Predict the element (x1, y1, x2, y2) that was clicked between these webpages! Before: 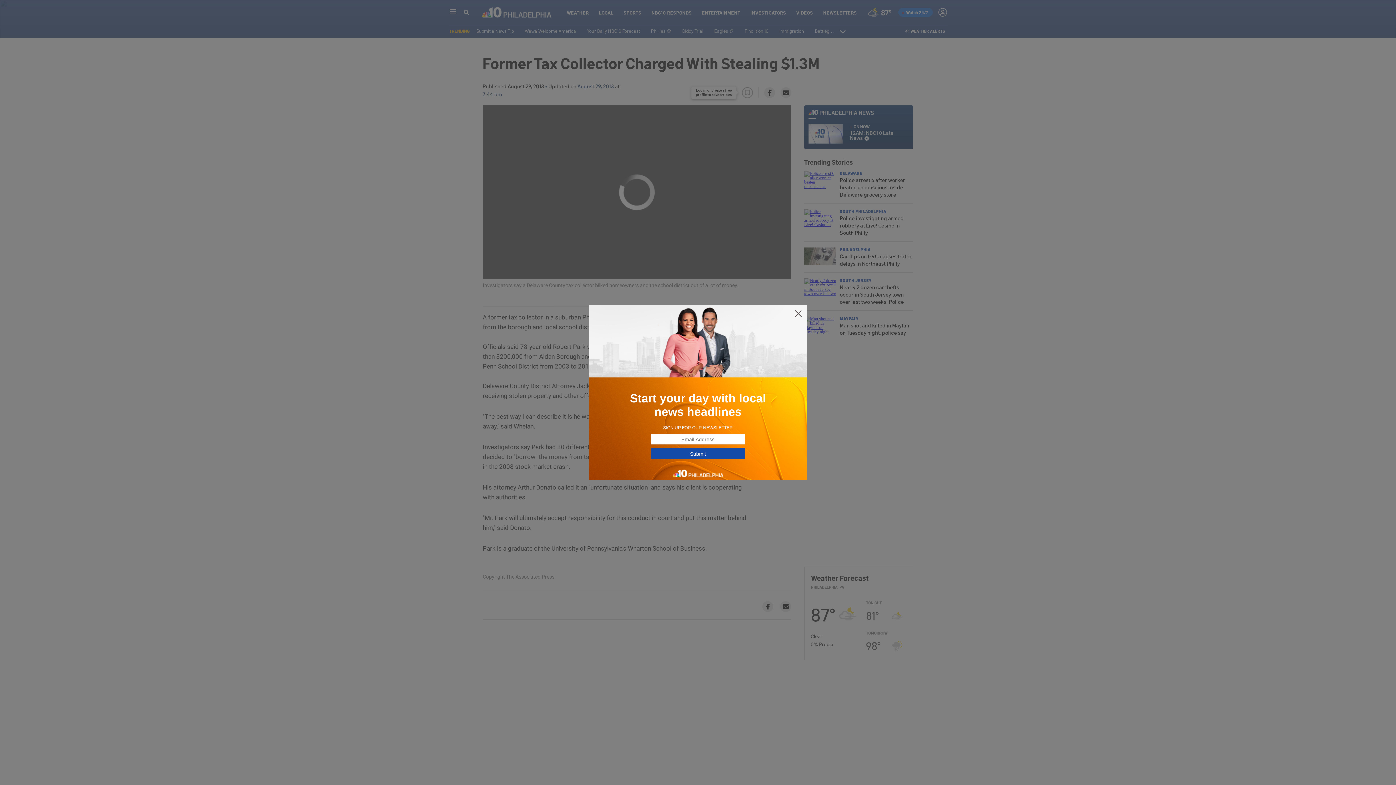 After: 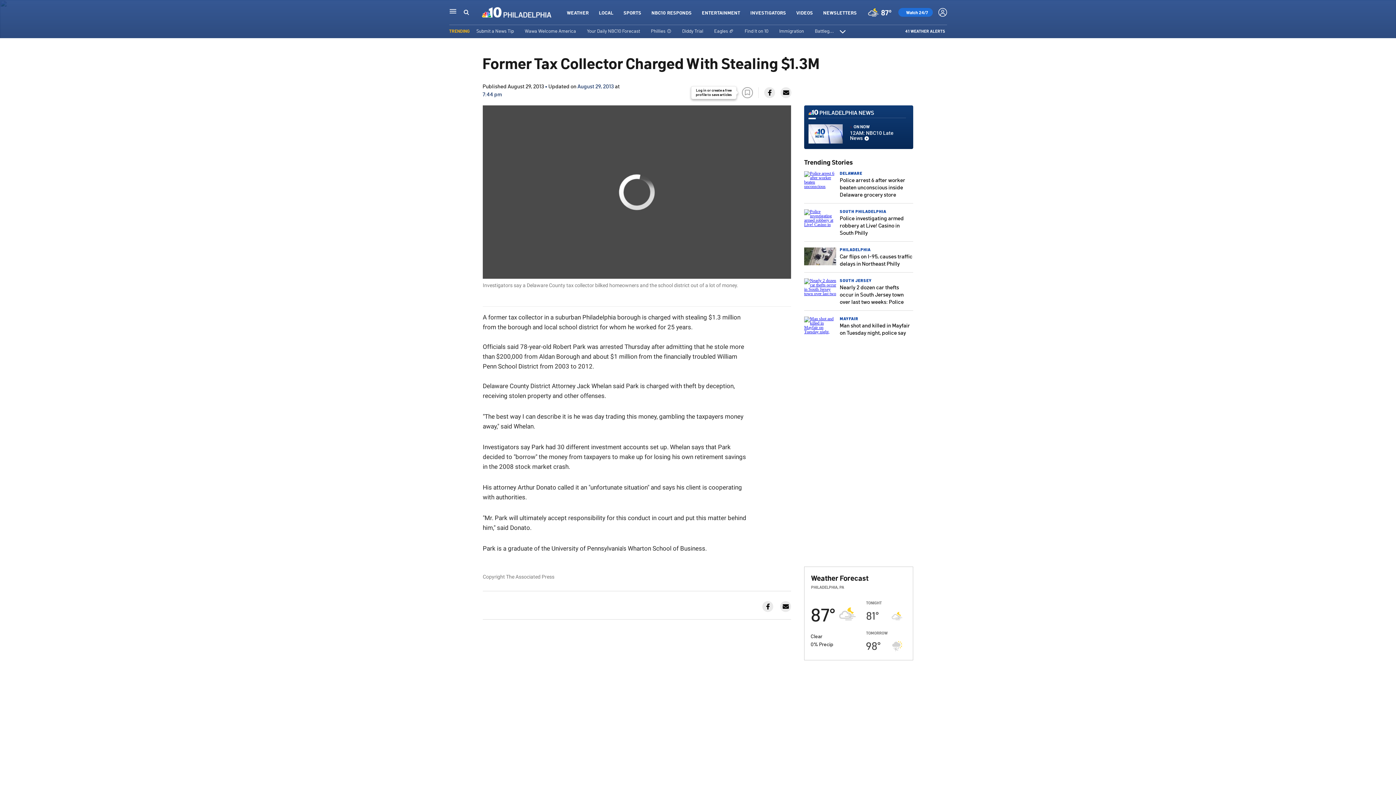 Action: bbox: (794, 309, 802, 318)